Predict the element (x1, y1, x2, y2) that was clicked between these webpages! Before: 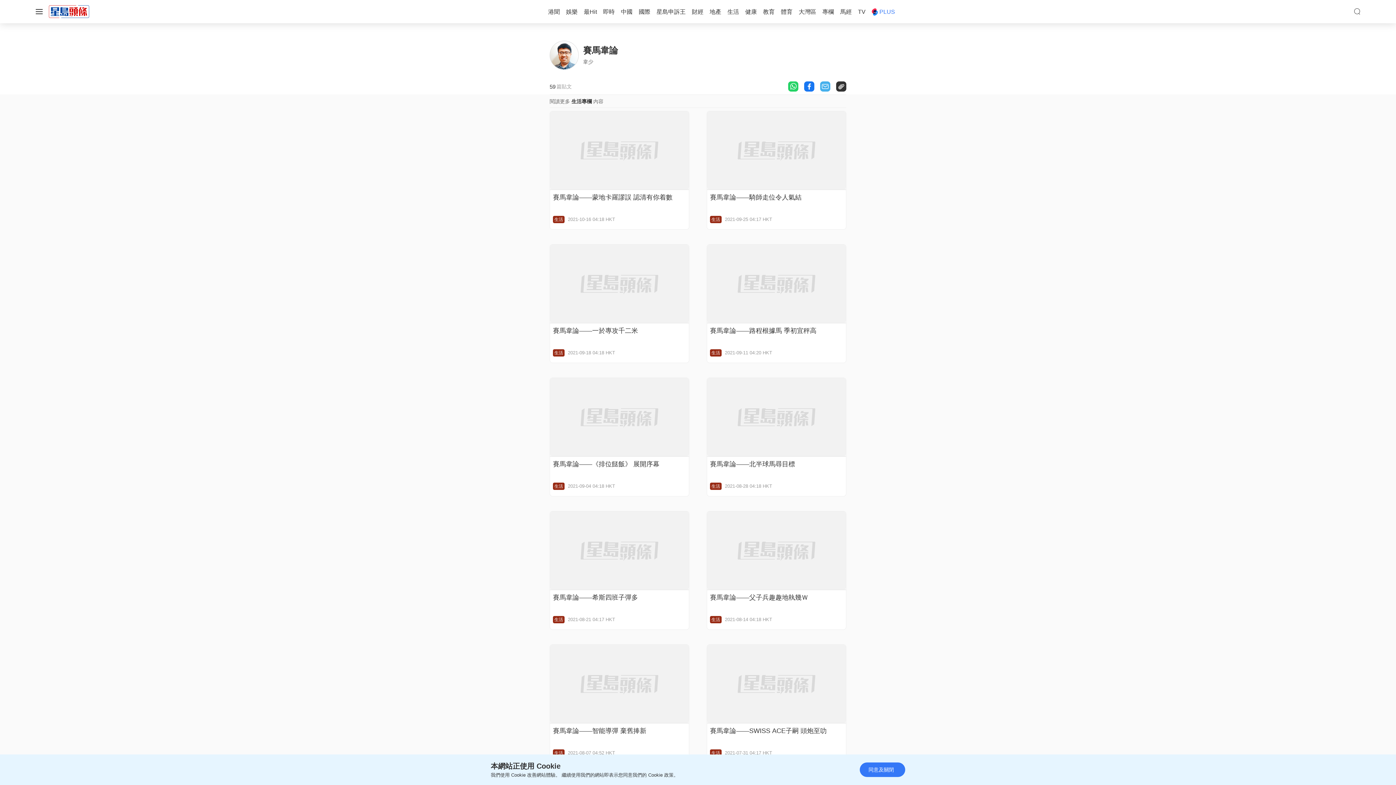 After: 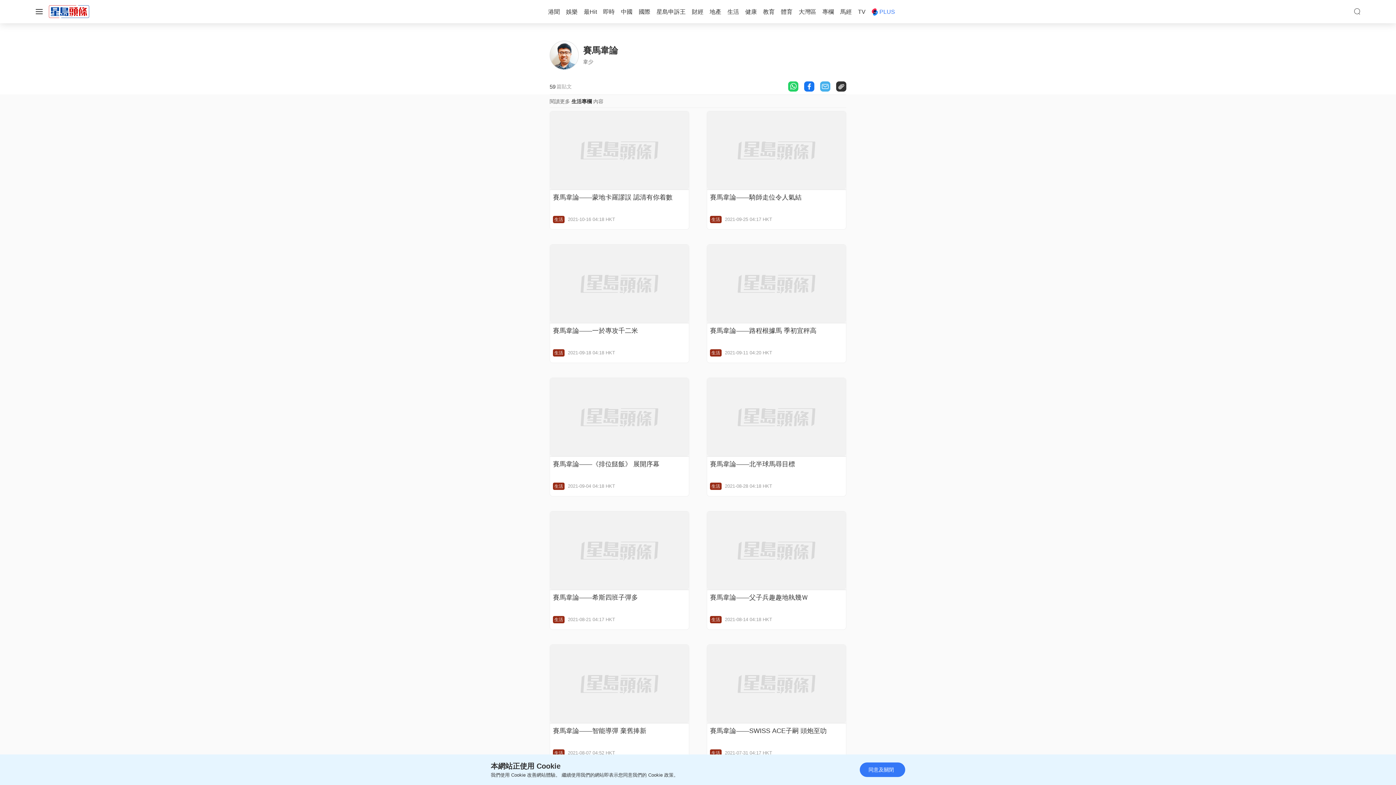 Action: bbox: (549, 40, 583, 69)